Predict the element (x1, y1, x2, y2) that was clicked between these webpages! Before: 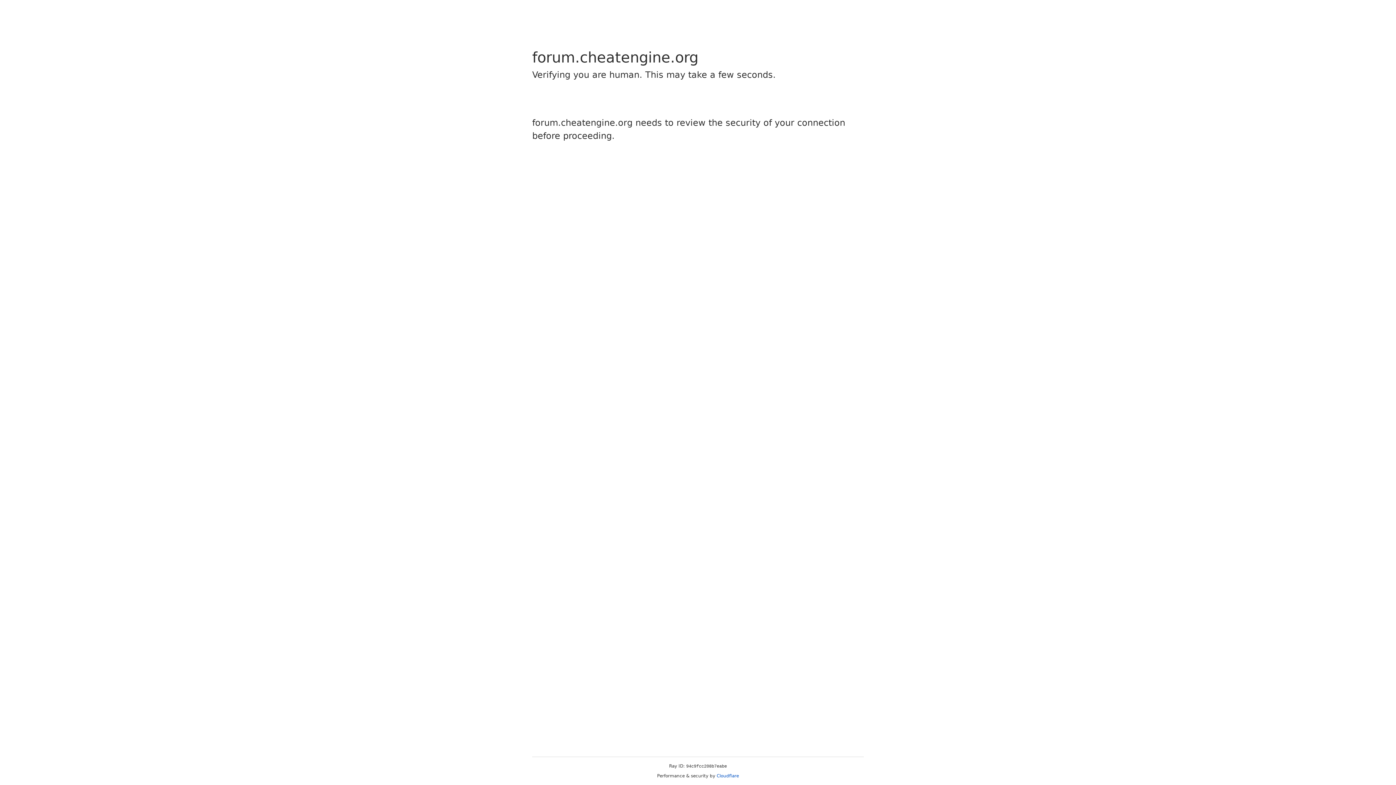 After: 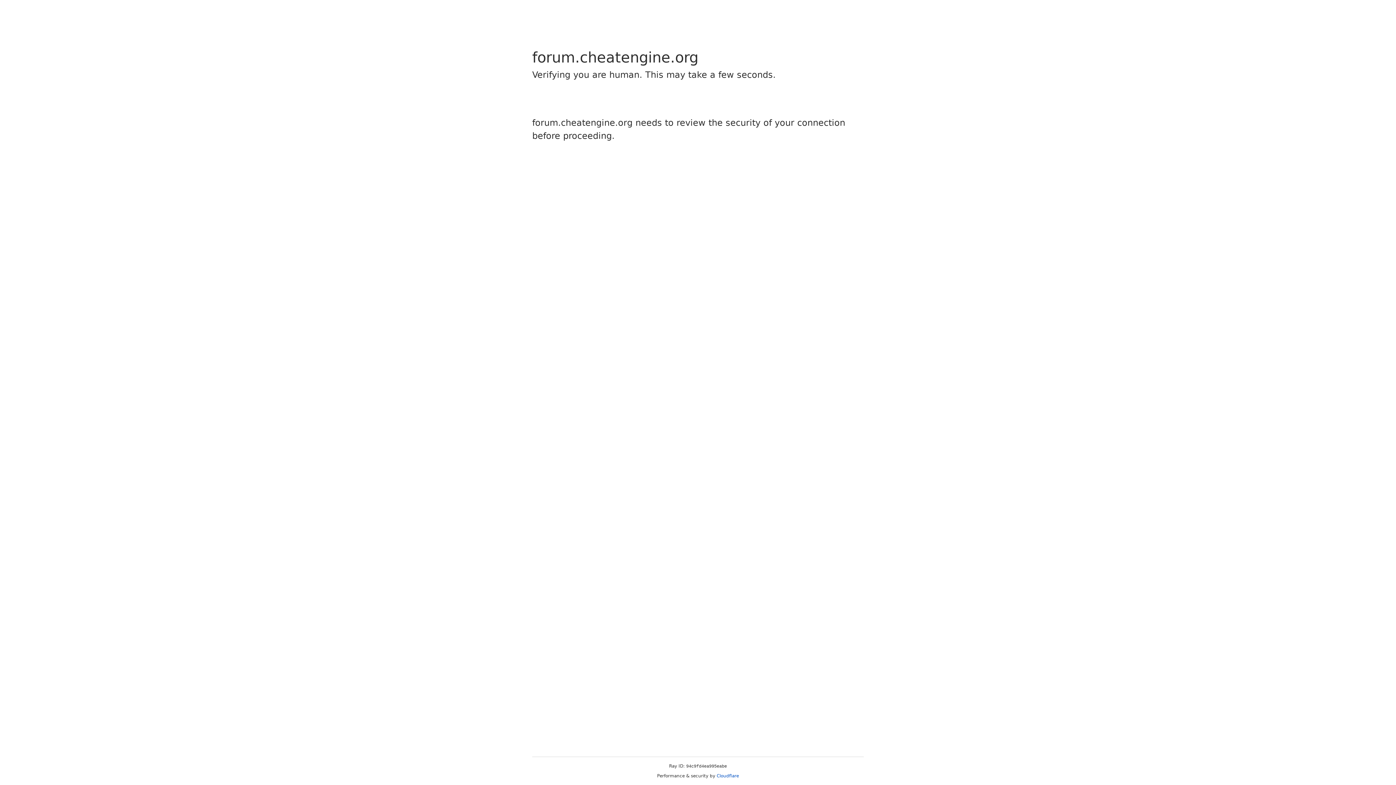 Action: bbox: (716, 773, 739, 778) label: Cloudflare